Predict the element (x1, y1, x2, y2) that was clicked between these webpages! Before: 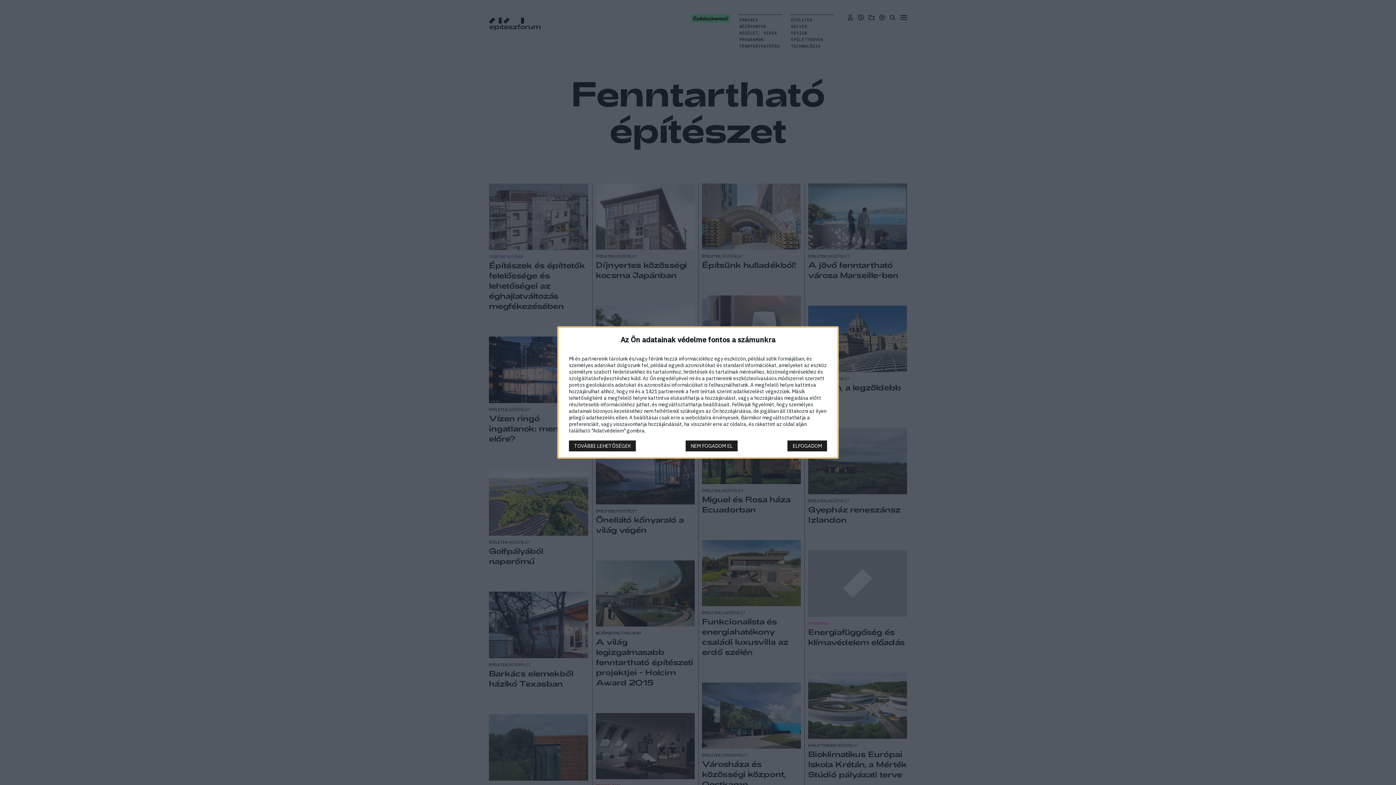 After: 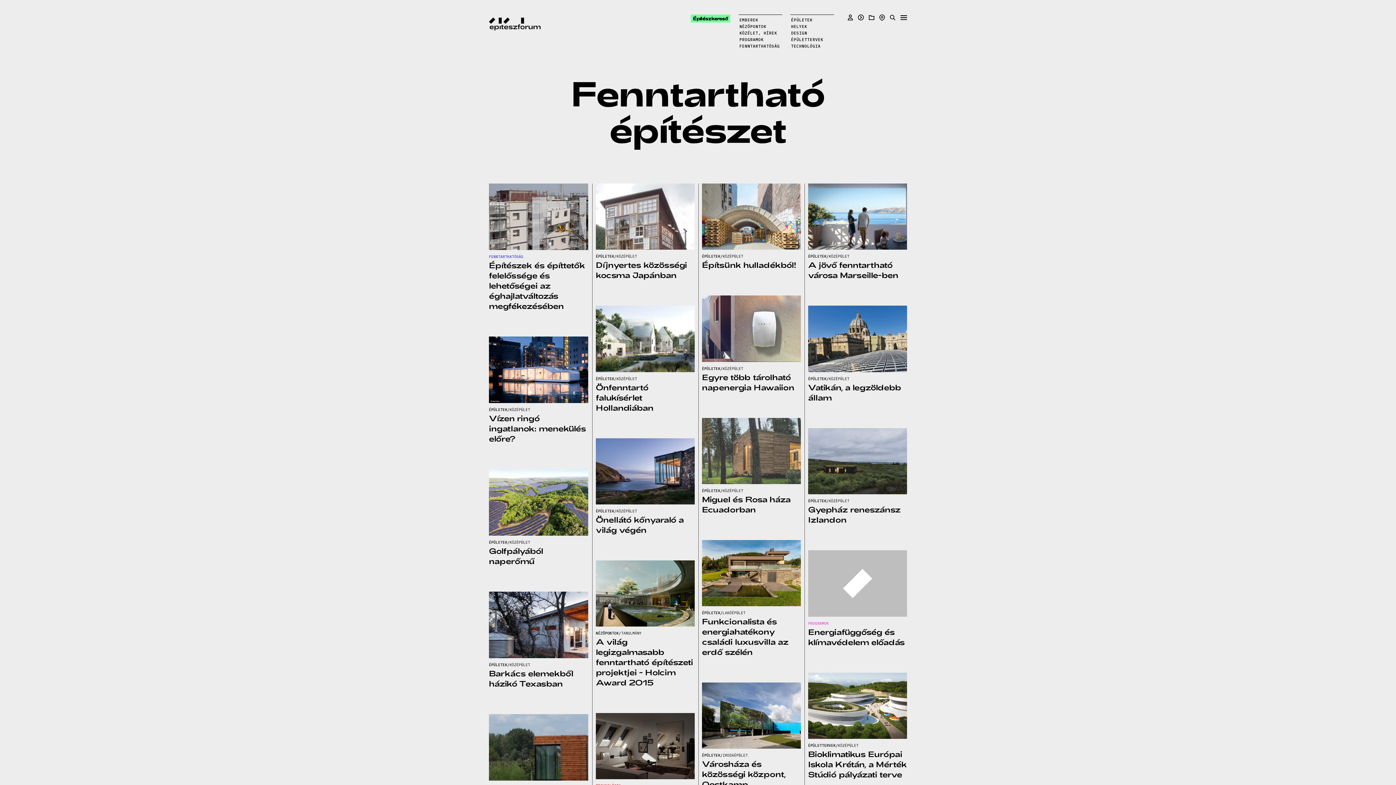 Action: bbox: (685, 440, 737, 451) label: NEM FOGADOM EL